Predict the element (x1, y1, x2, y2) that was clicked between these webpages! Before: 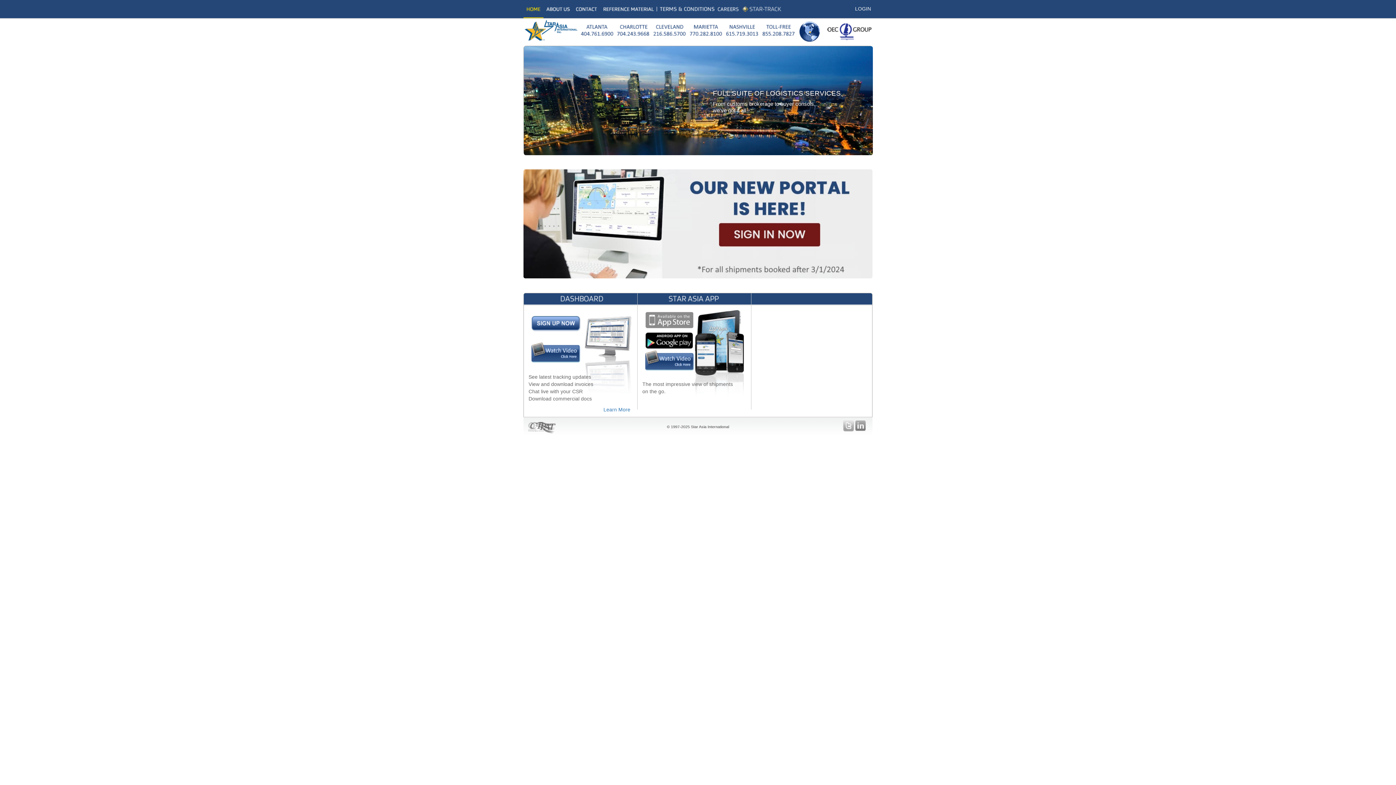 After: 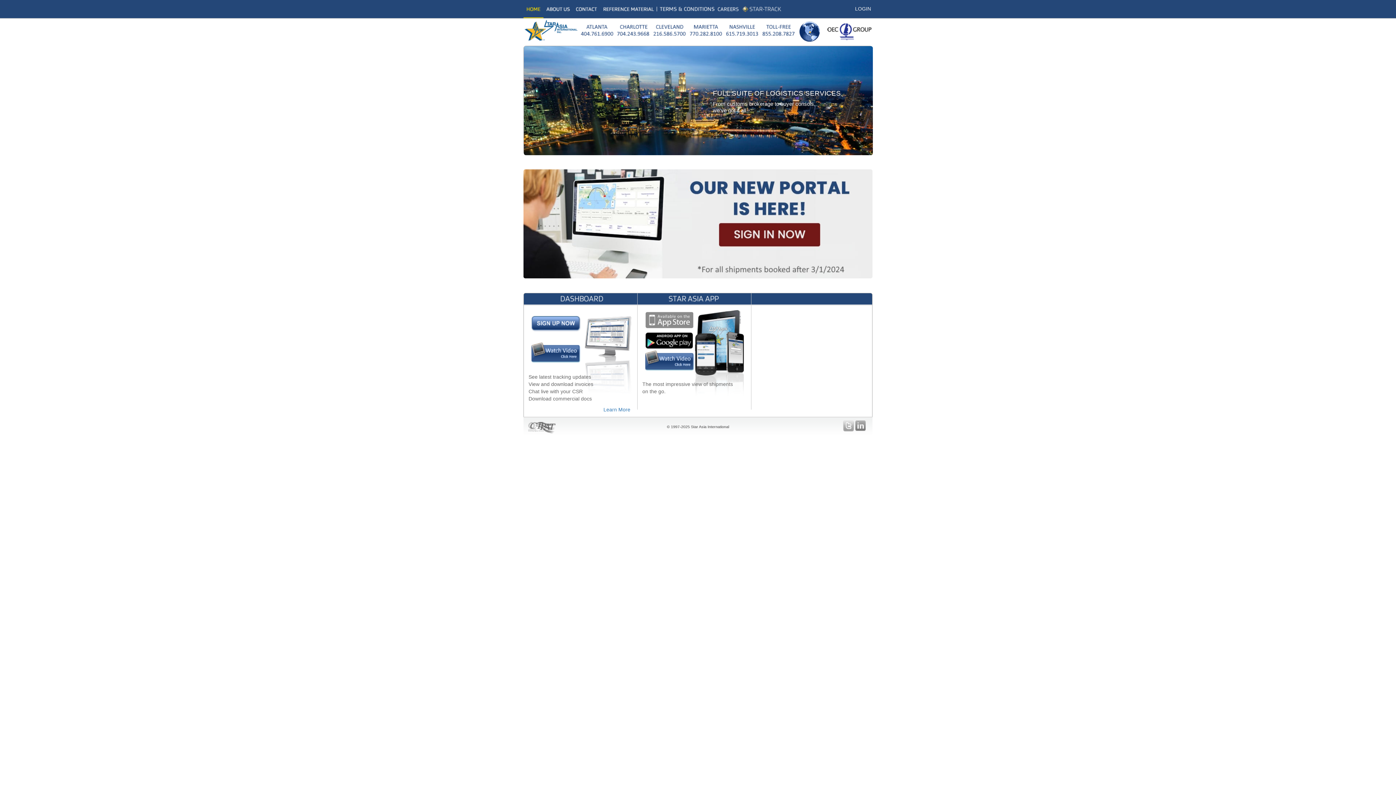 Action: label: Download the Star-Asia iOS App bbox: (646, 332, 692, 348)